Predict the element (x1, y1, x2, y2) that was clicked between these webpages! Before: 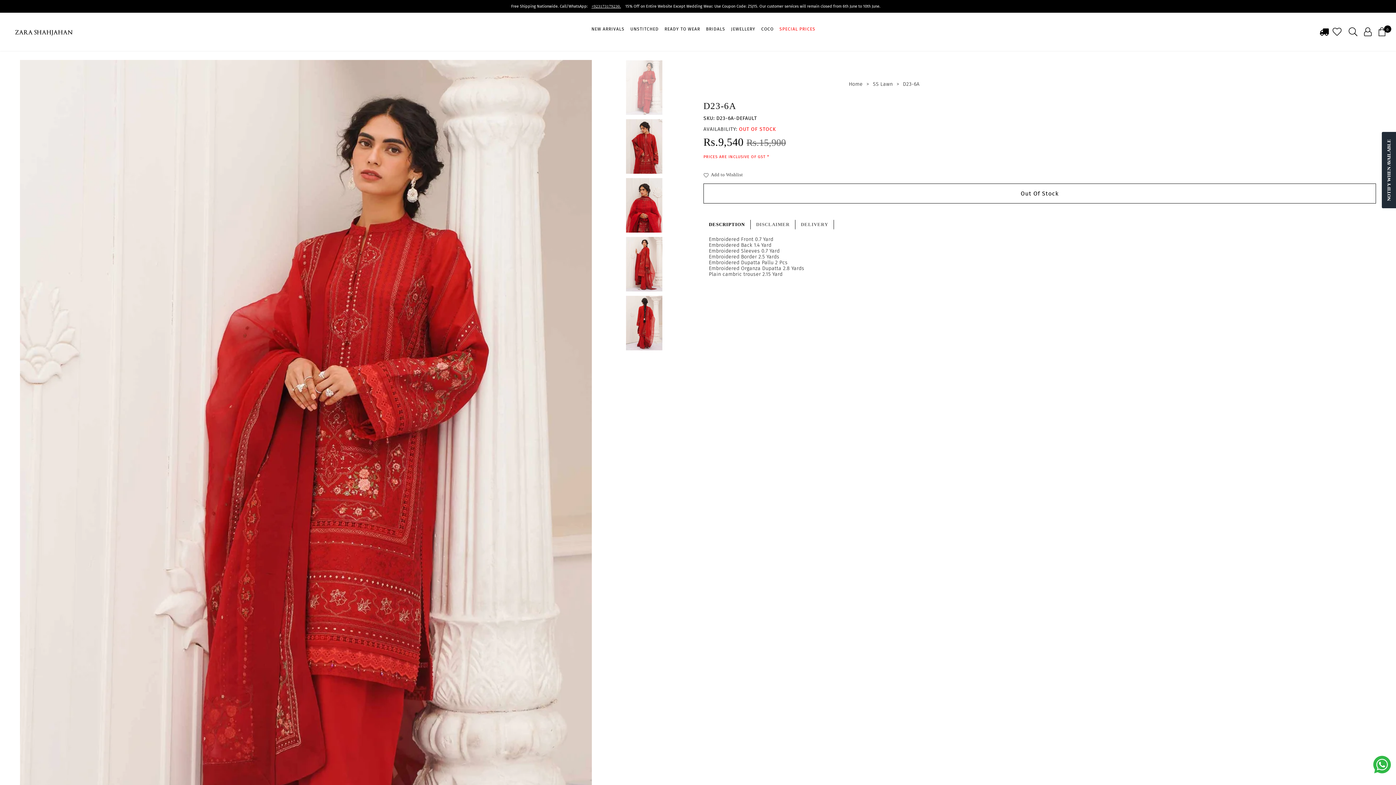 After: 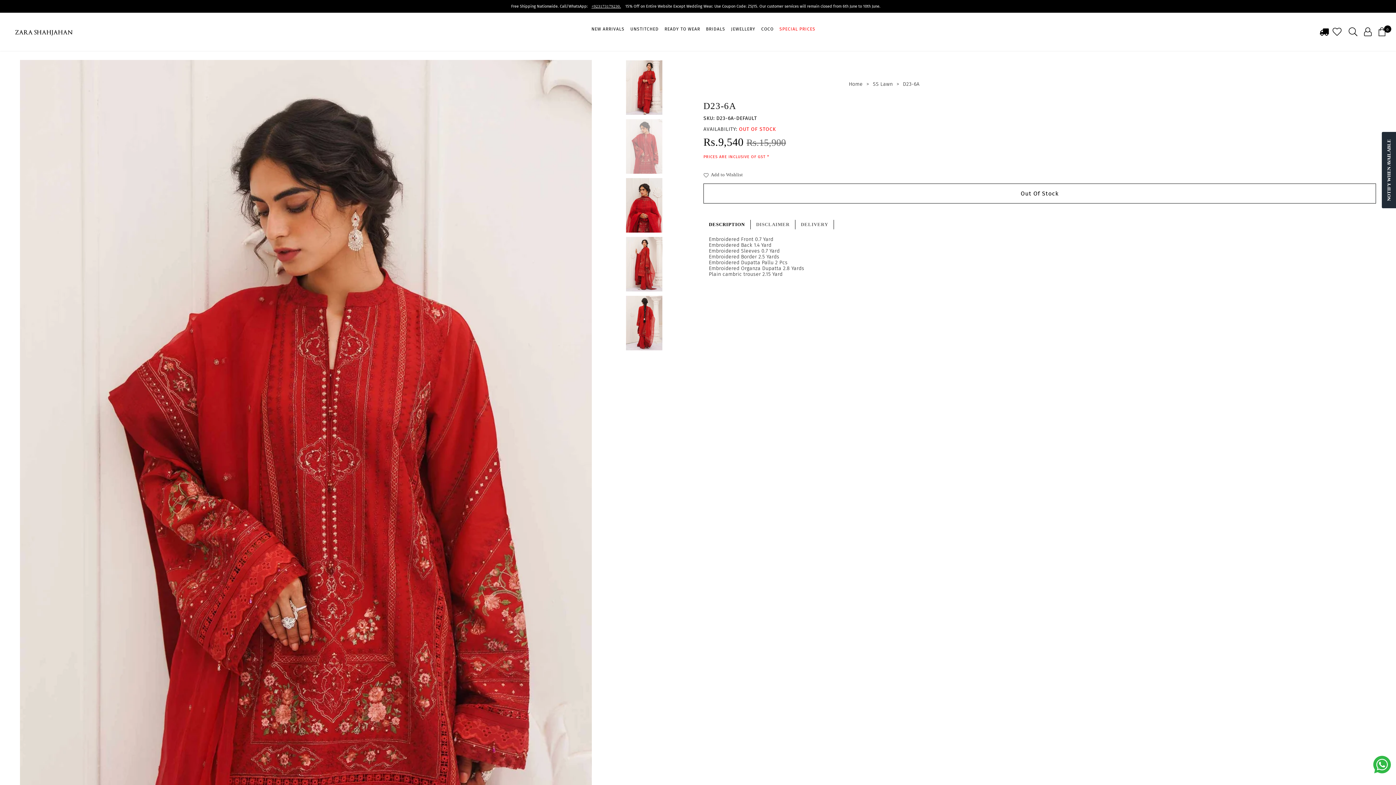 Action: bbox: (595, 119, 692, 173)